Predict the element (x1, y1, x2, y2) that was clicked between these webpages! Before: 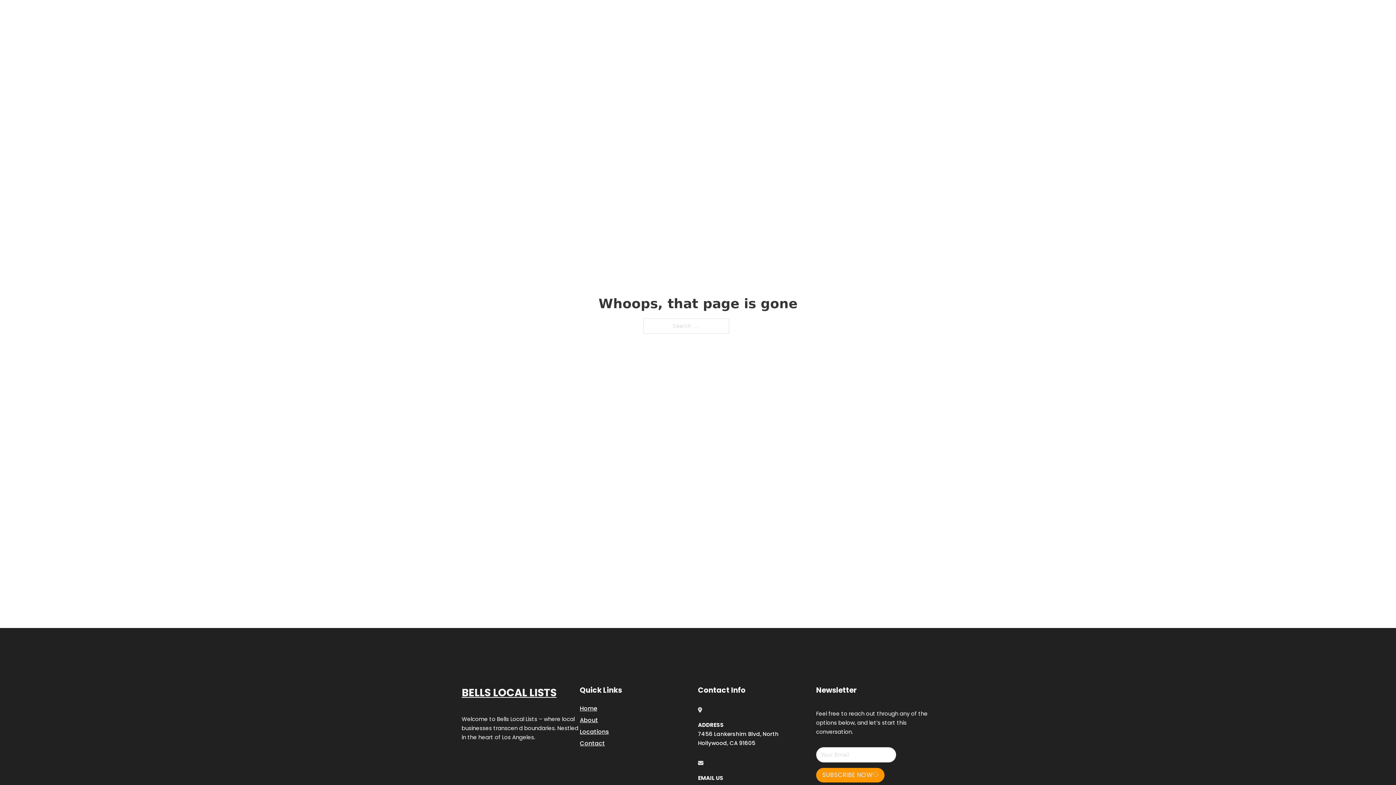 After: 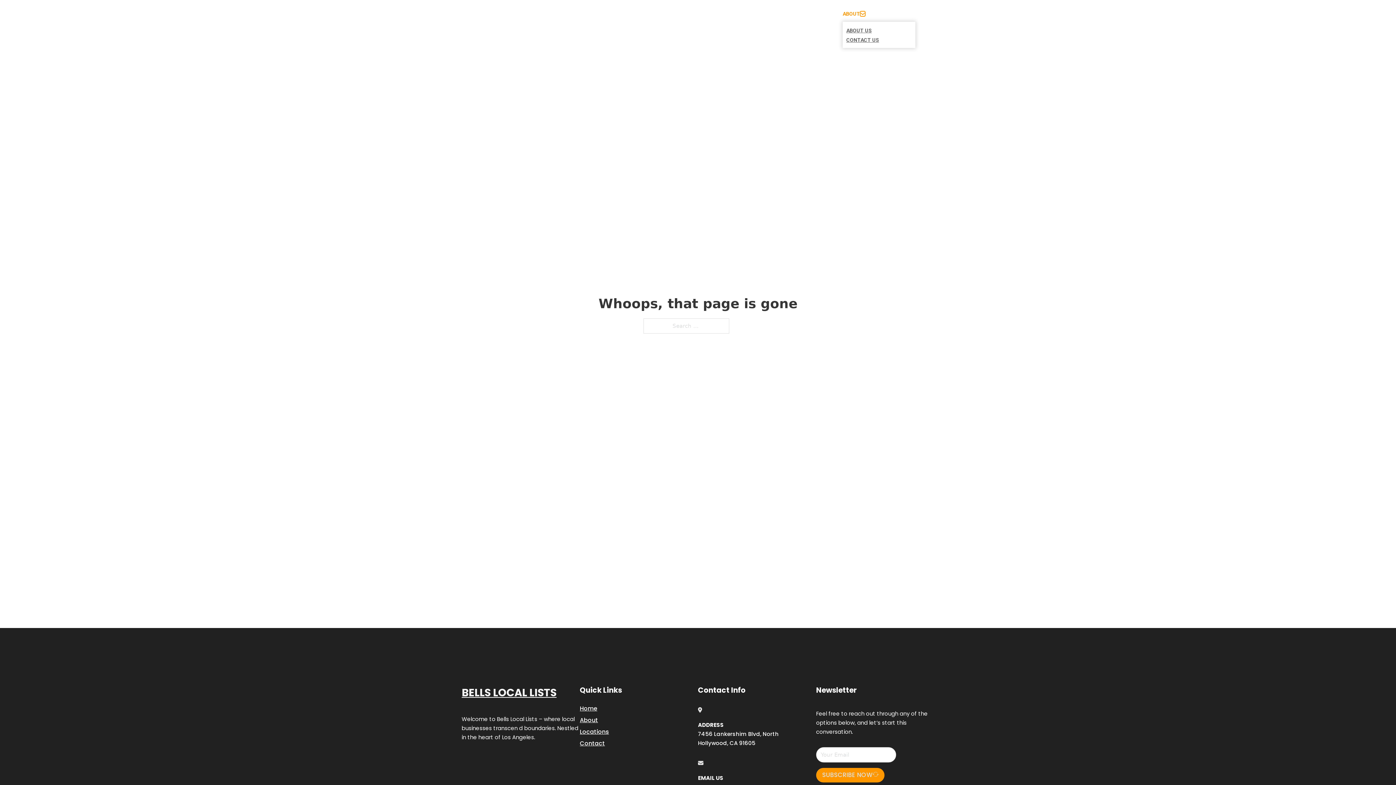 Action: label: Toggle dropdown bbox: (860, 11, 865, 16)